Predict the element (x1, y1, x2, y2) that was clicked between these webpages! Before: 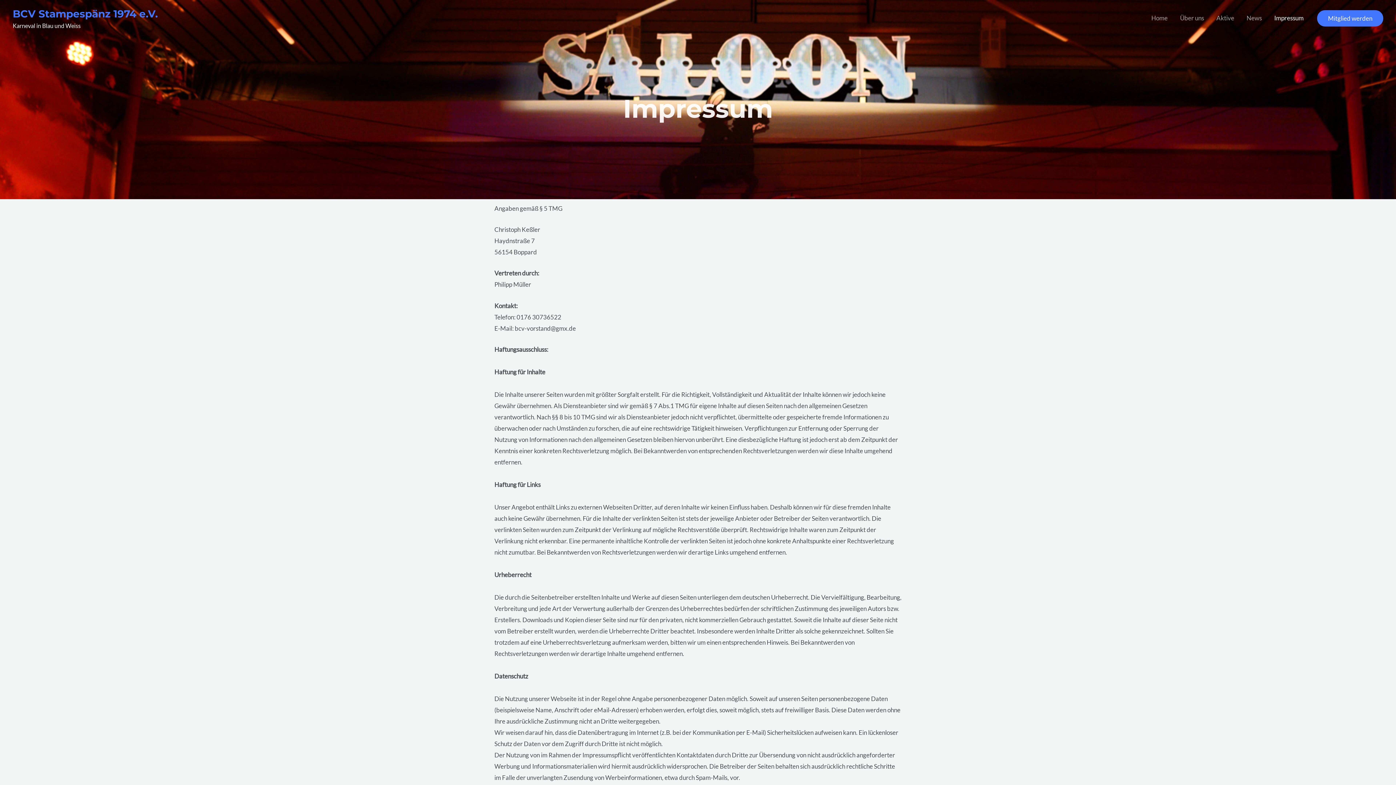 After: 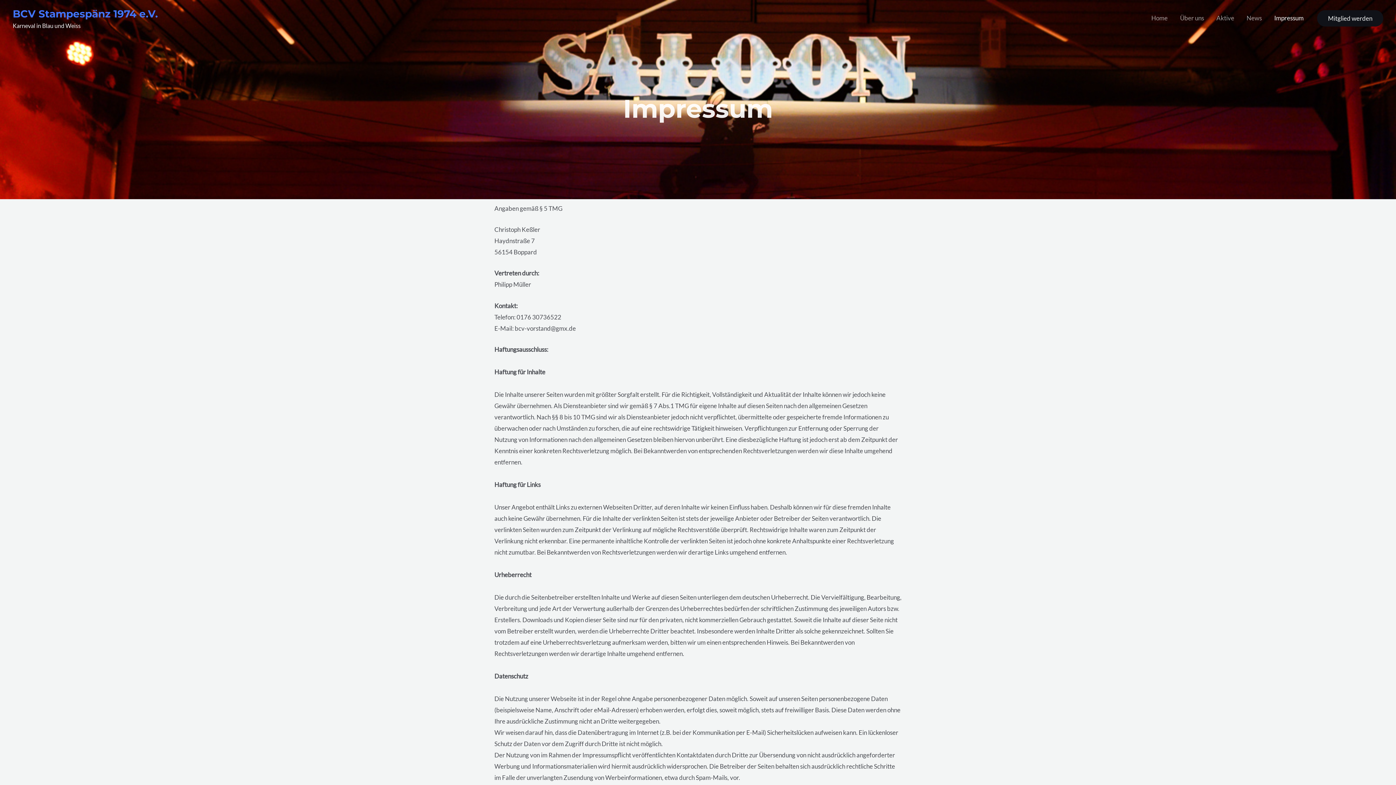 Action: bbox: (1317, 10, 1383, 26) label: Mitglied werden